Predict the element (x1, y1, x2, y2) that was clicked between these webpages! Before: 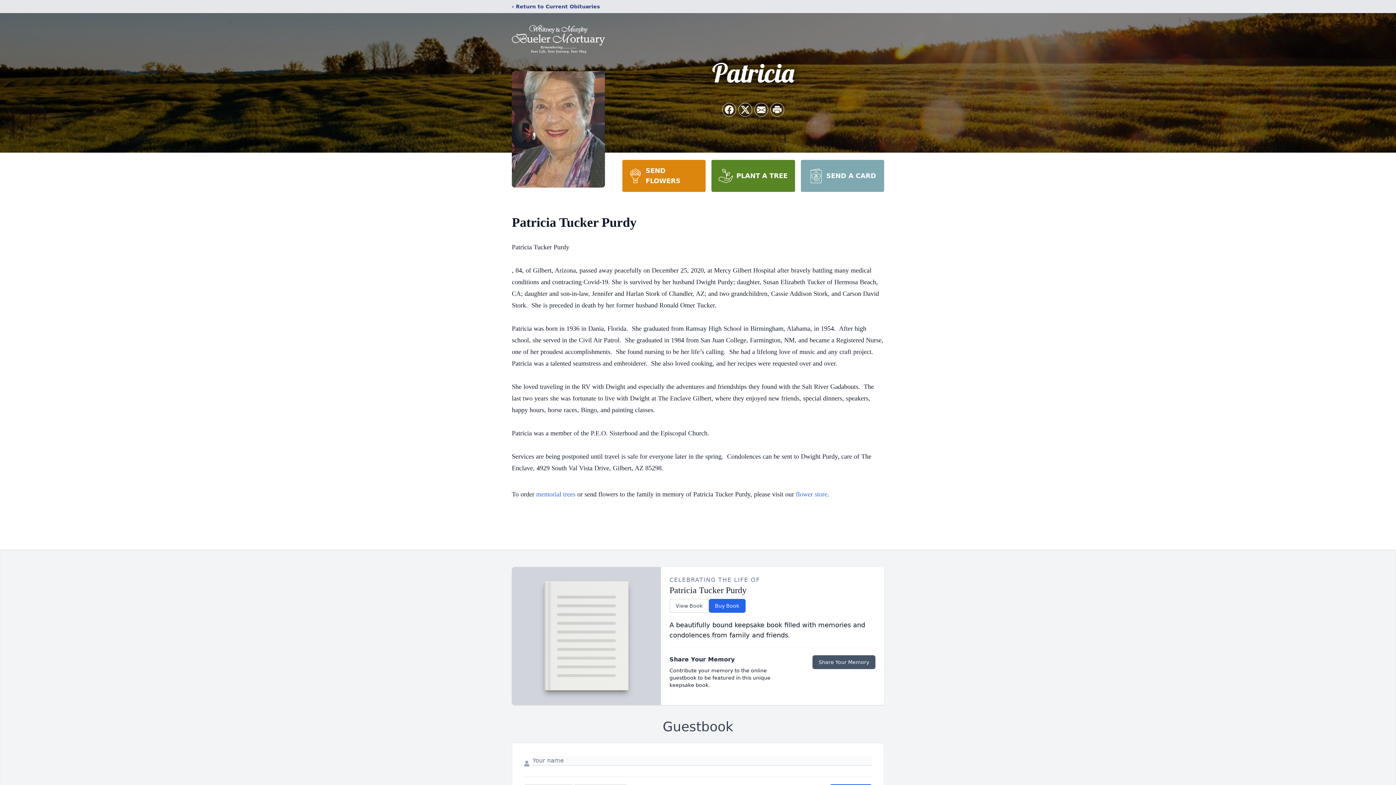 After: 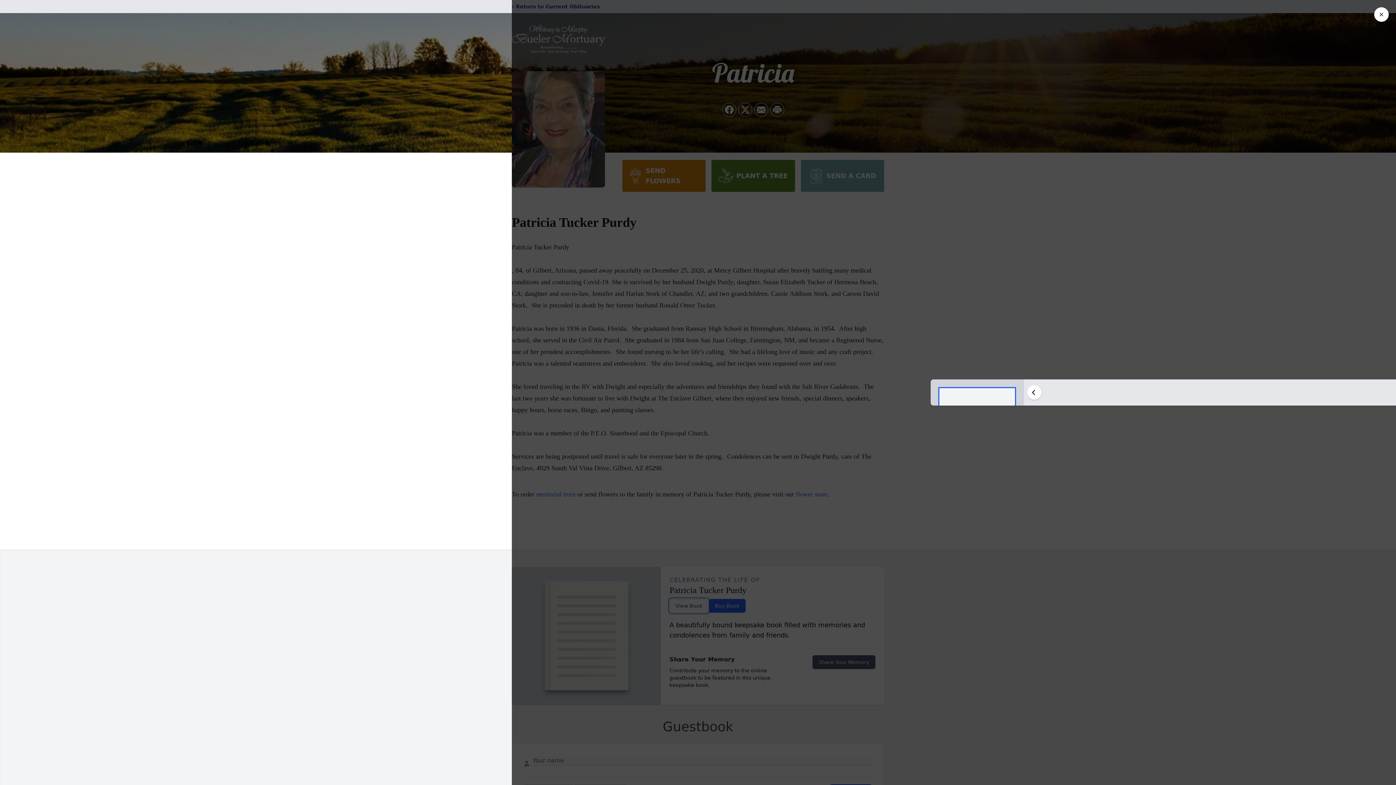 Action: bbox: (669, 599, 708, 613) label: View Book